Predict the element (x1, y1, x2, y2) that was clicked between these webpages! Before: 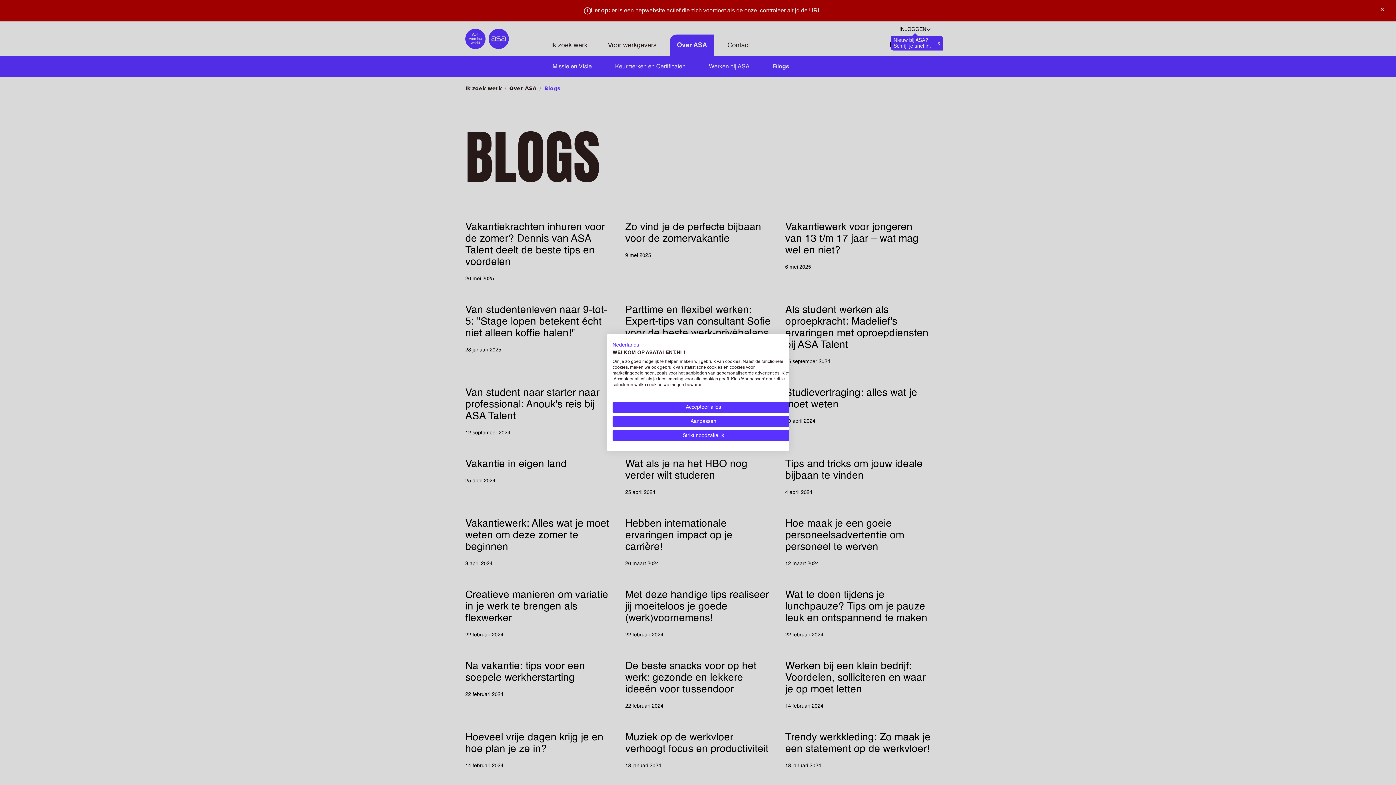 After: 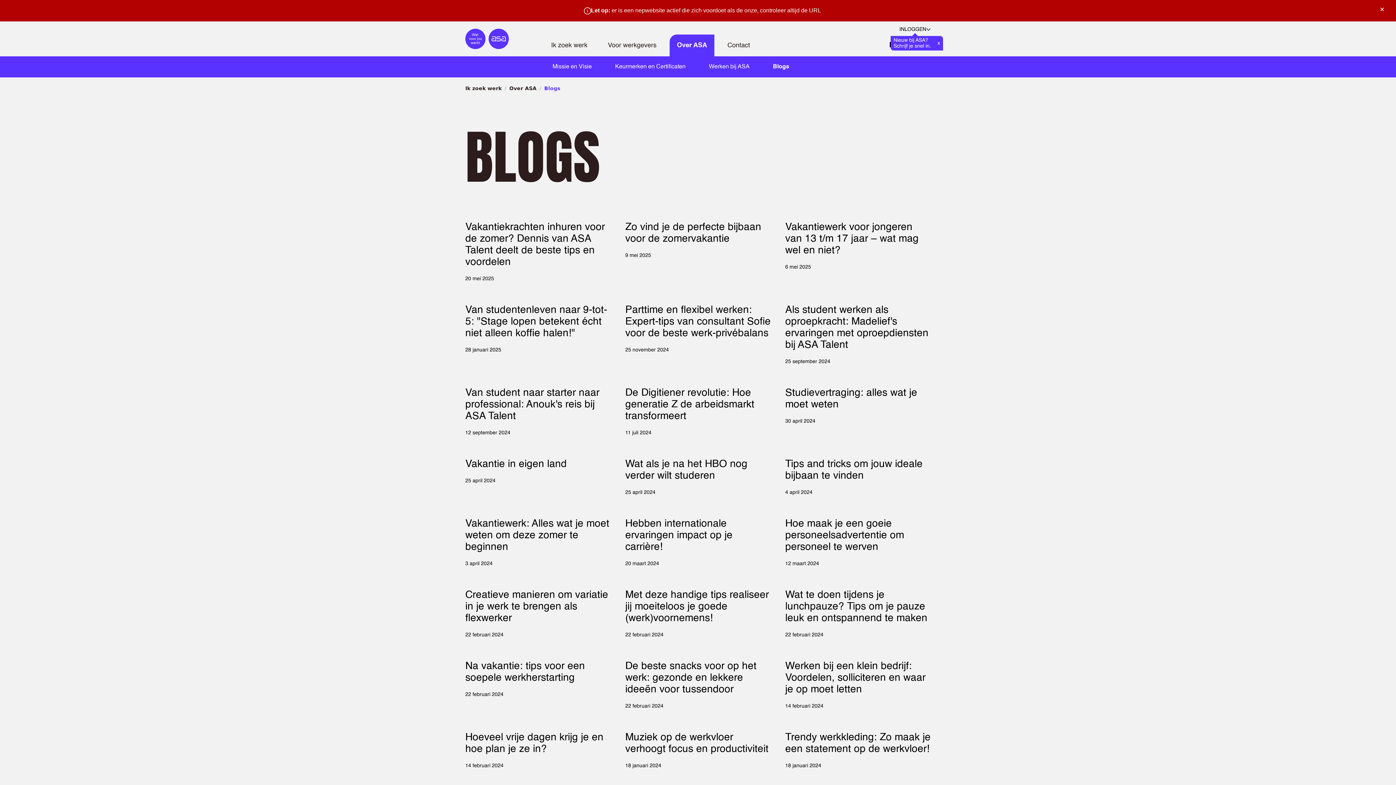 Action: bbox: (612, 430, 794, 441) label: Strikt noodzakelijk